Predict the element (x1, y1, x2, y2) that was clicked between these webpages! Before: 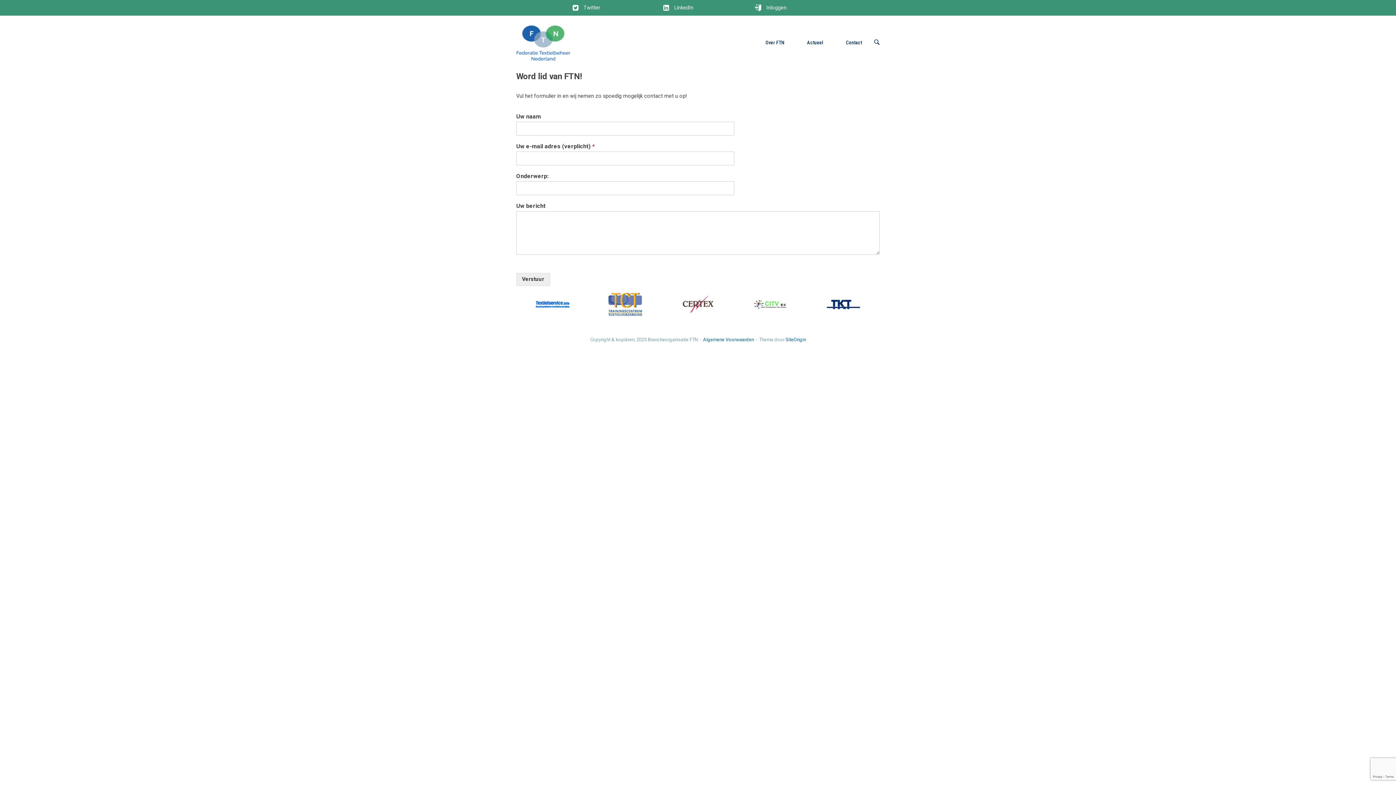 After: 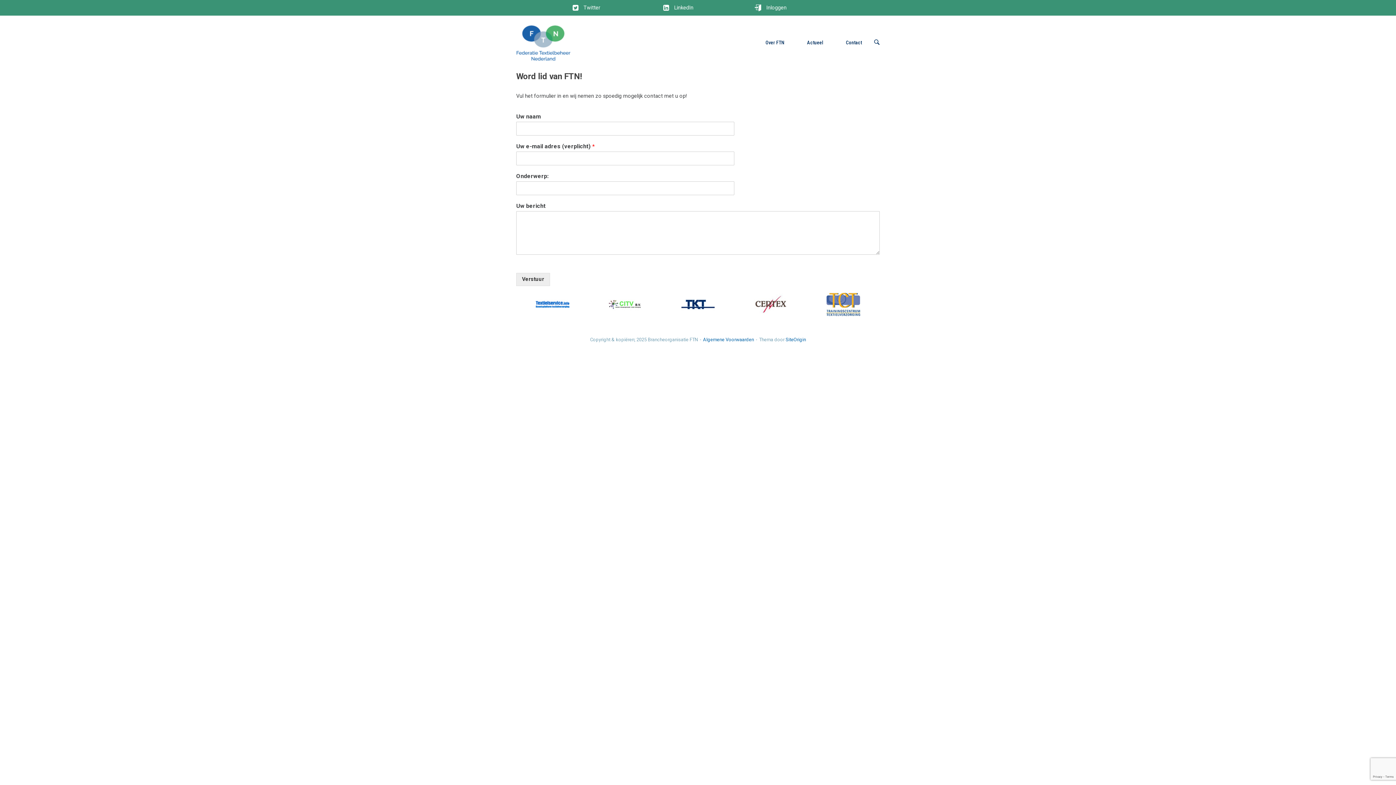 Action: bbox: (703, 337, 754, 342) label: Algemene Voorwaarden